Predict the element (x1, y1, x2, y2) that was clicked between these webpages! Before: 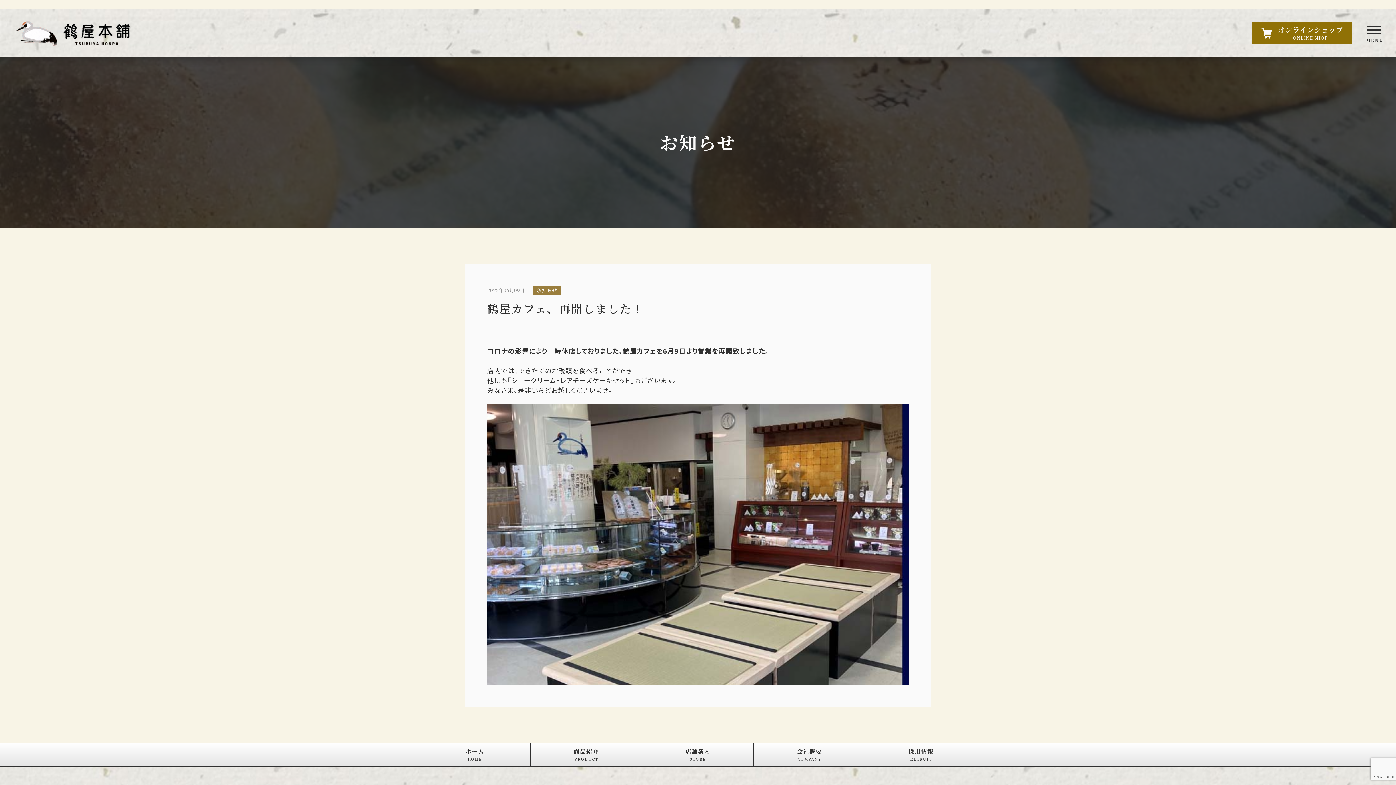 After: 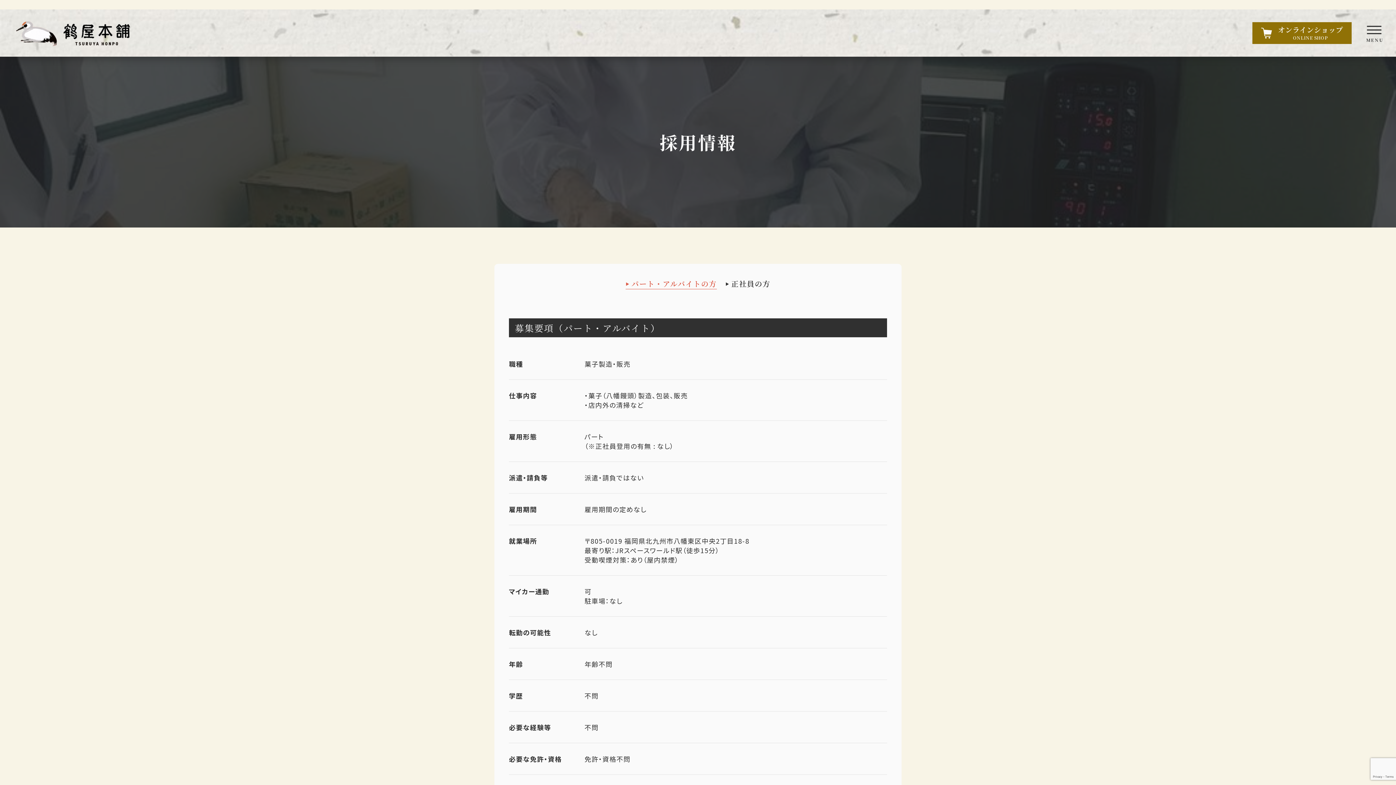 Action: bbox: (865, 743, 977, 766) label: 採用情報
RECRUIT